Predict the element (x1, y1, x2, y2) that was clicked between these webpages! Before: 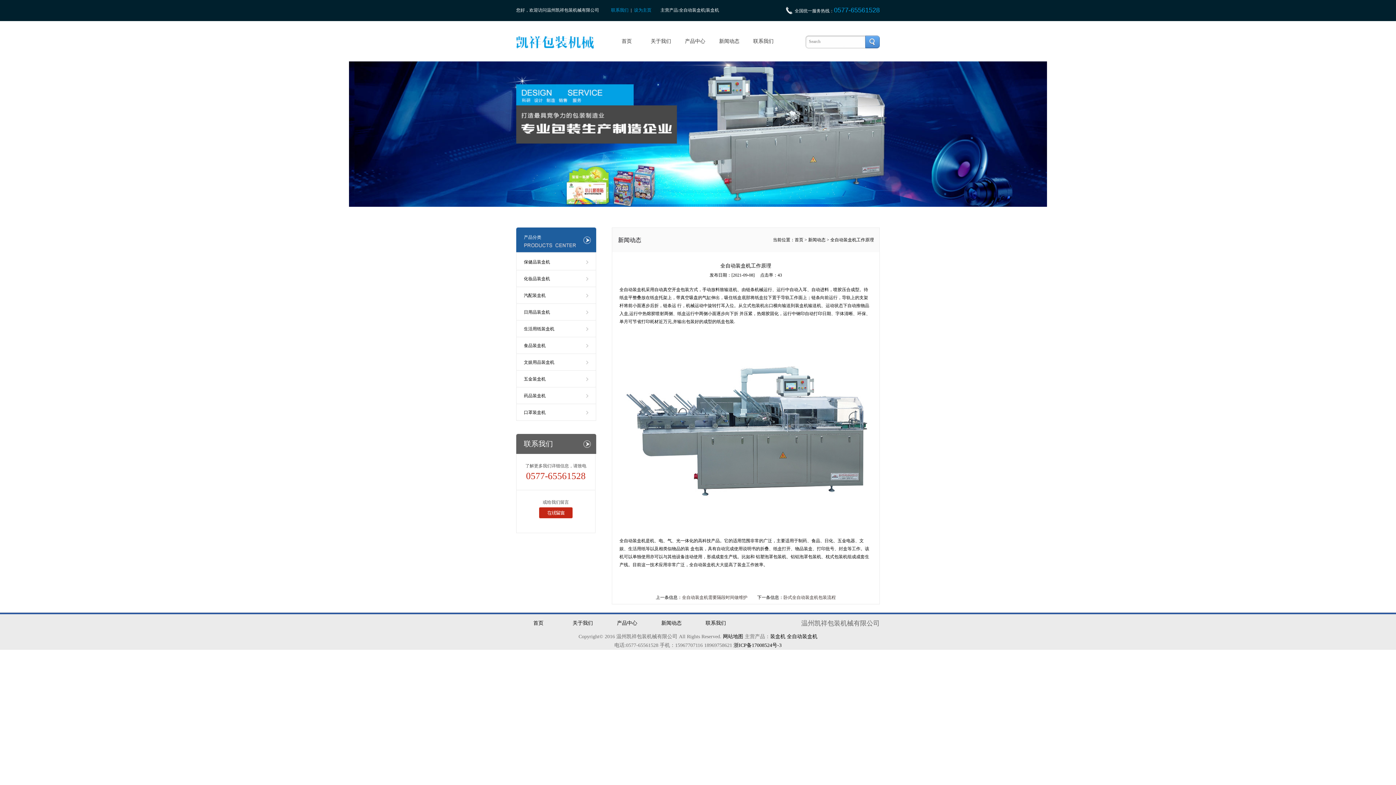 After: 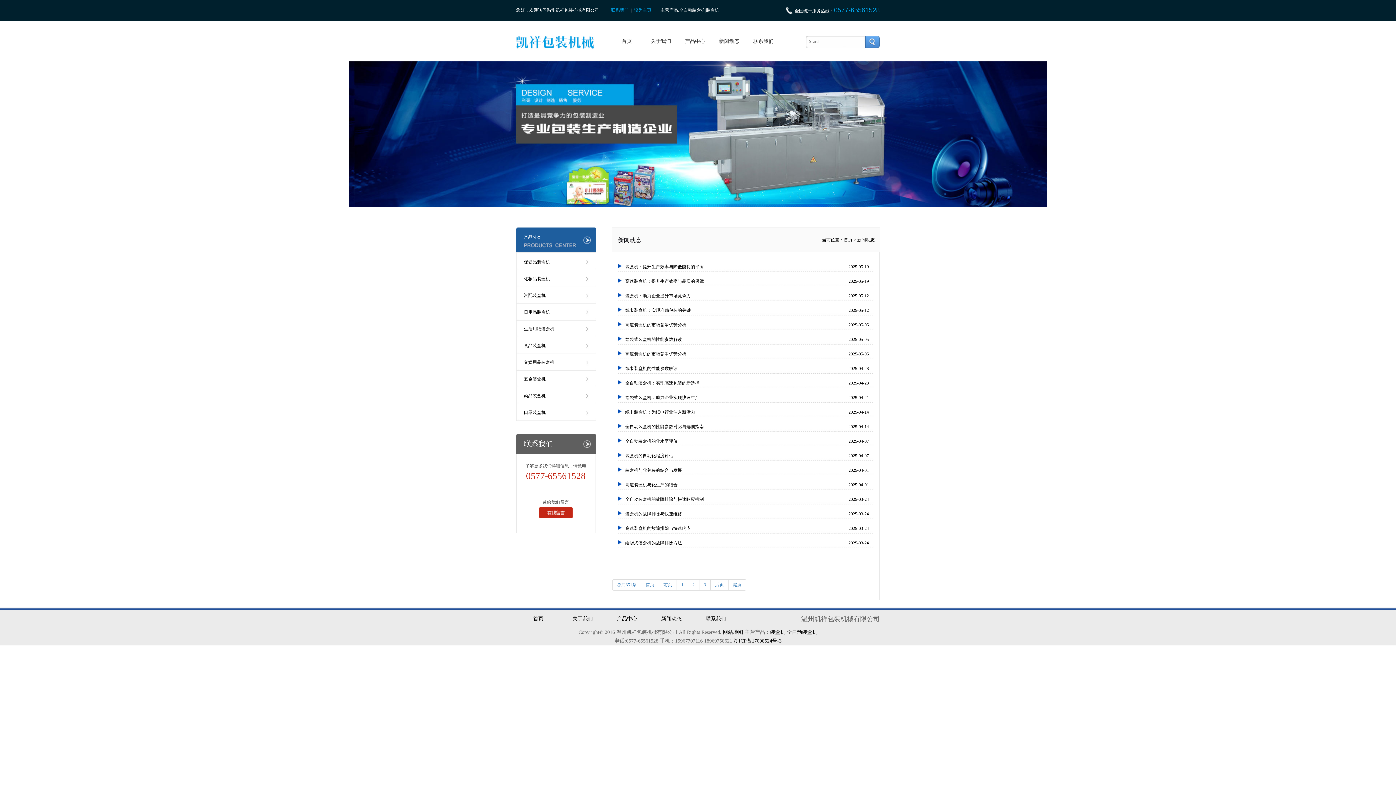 Action: bbox: (808, 228, 825, 252) label: 新闻动态